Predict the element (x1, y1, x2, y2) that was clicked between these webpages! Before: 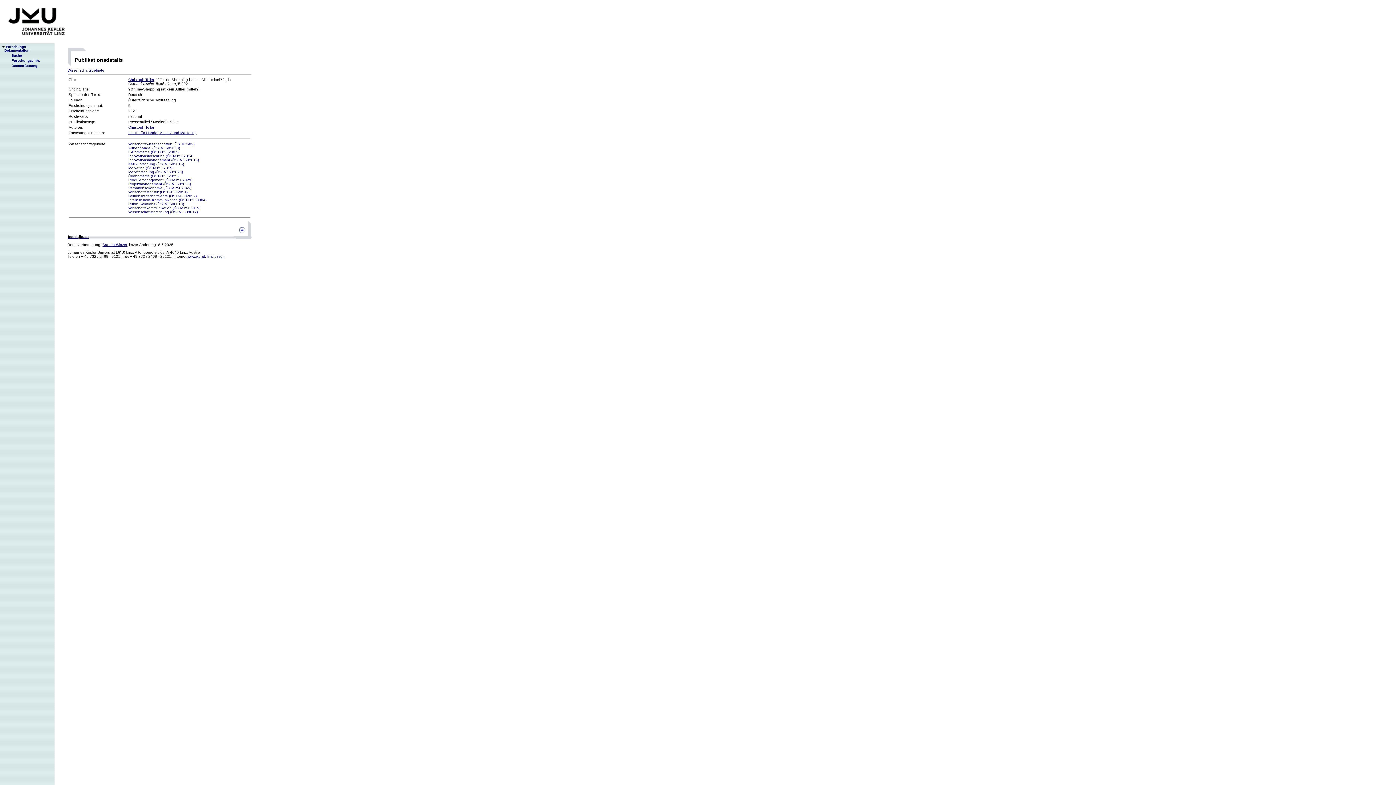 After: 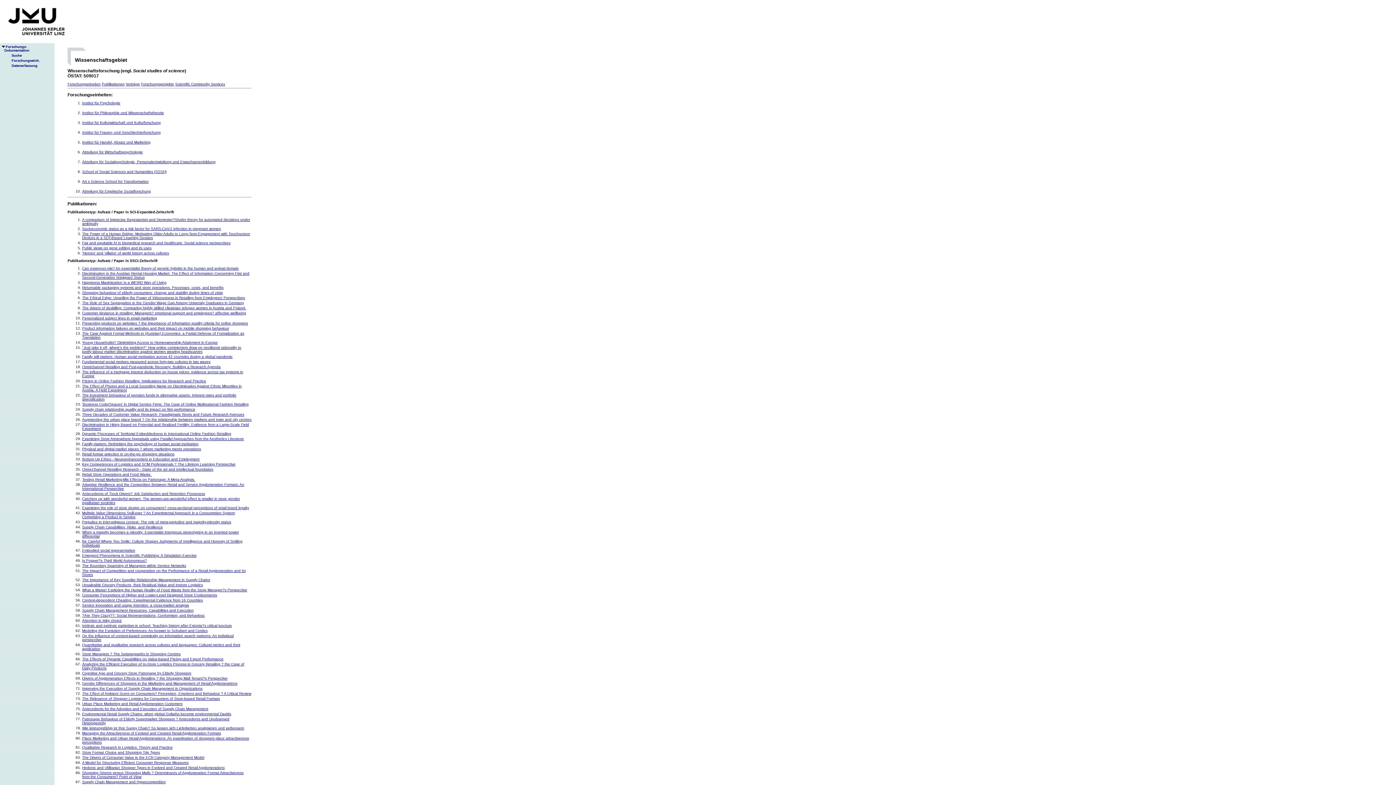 Action: label: Wissenschaftsforschung (ÖSTAT:509017) bbox: (128, 210, 197, 214)